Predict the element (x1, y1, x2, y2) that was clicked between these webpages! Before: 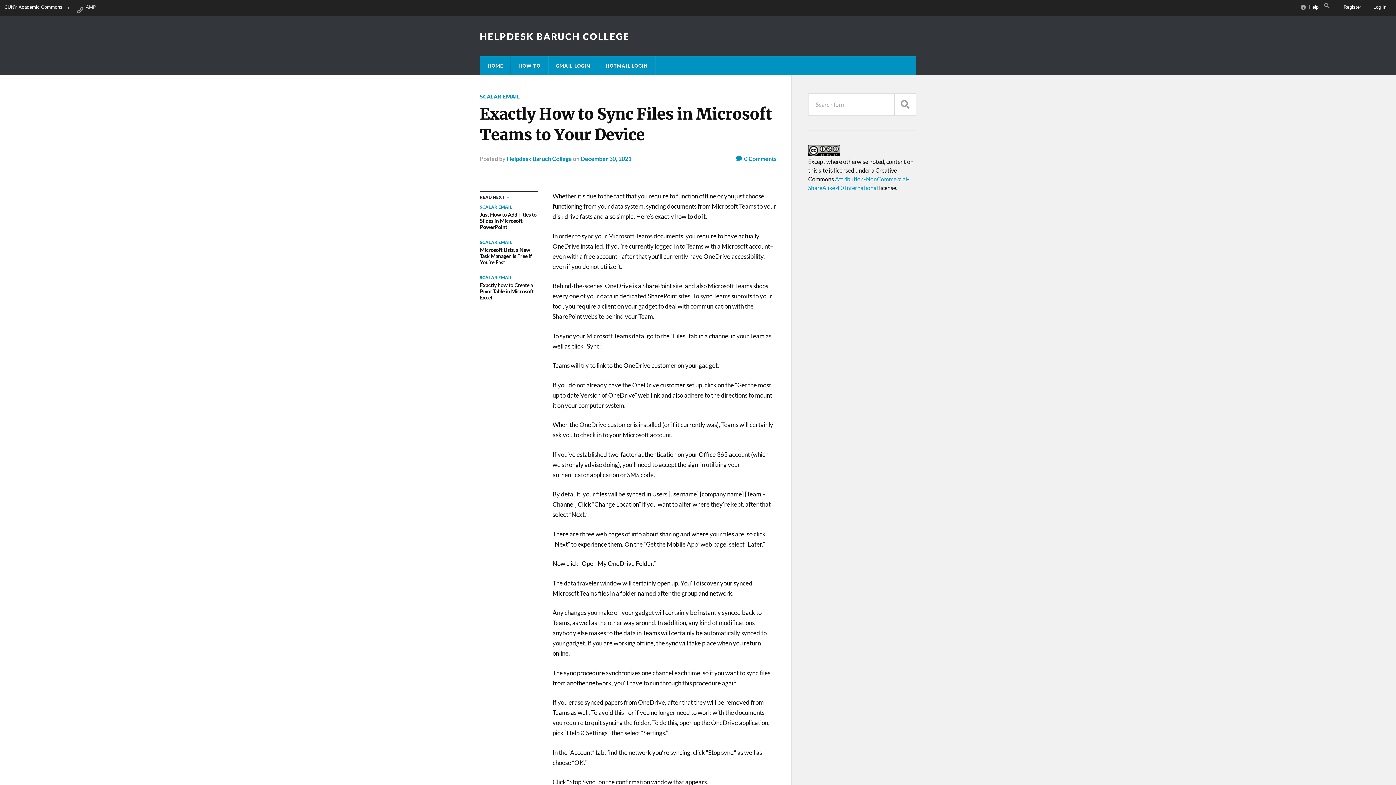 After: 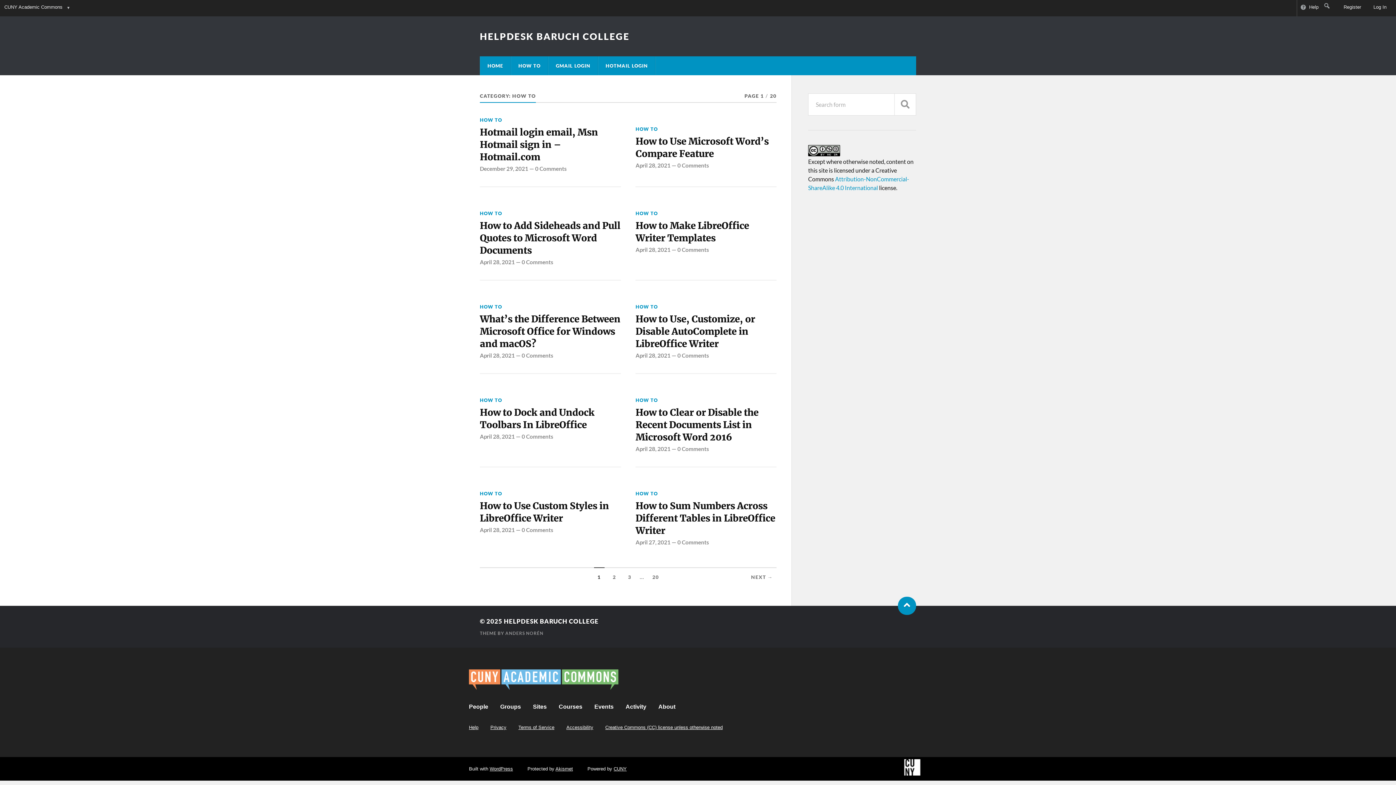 Action: bbox: (511, 56, 548, 75) label: HOW TO